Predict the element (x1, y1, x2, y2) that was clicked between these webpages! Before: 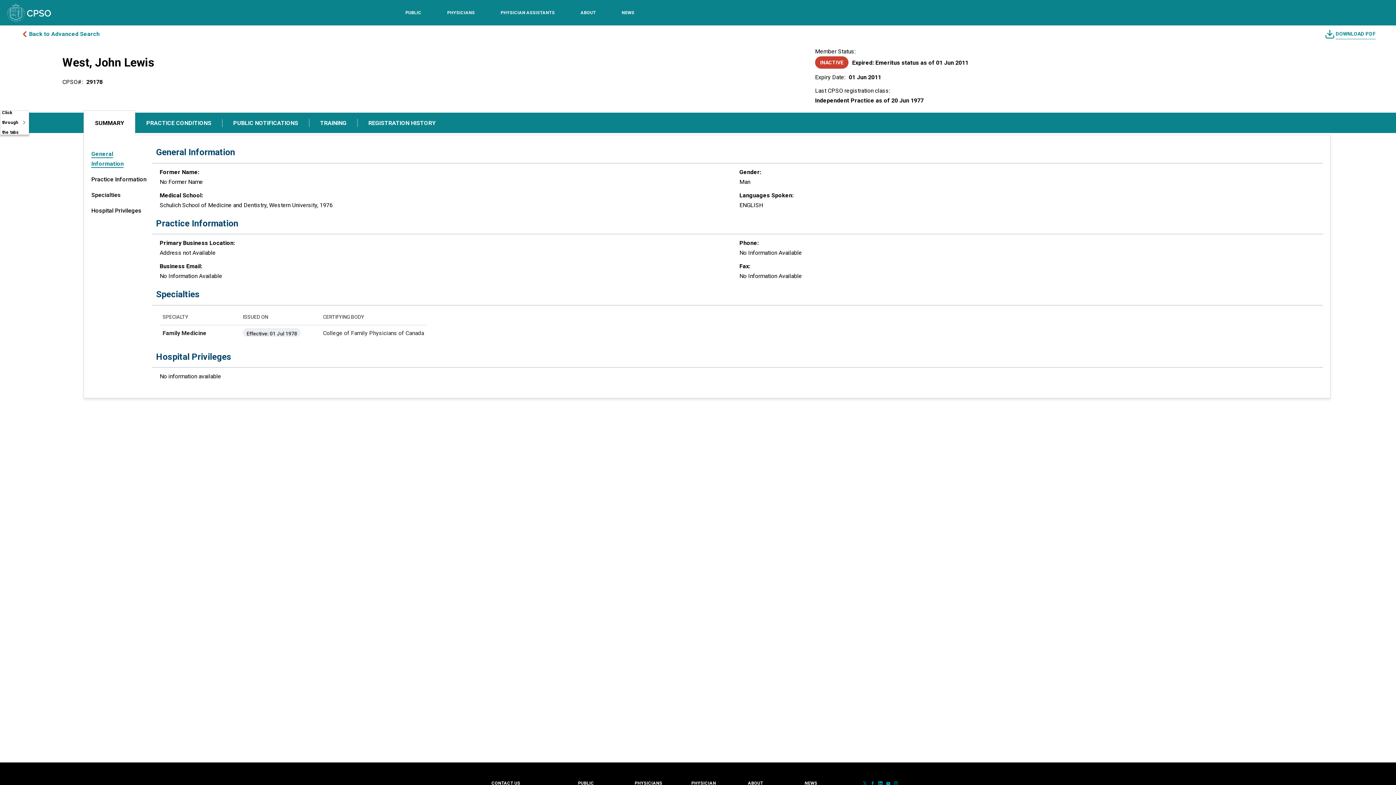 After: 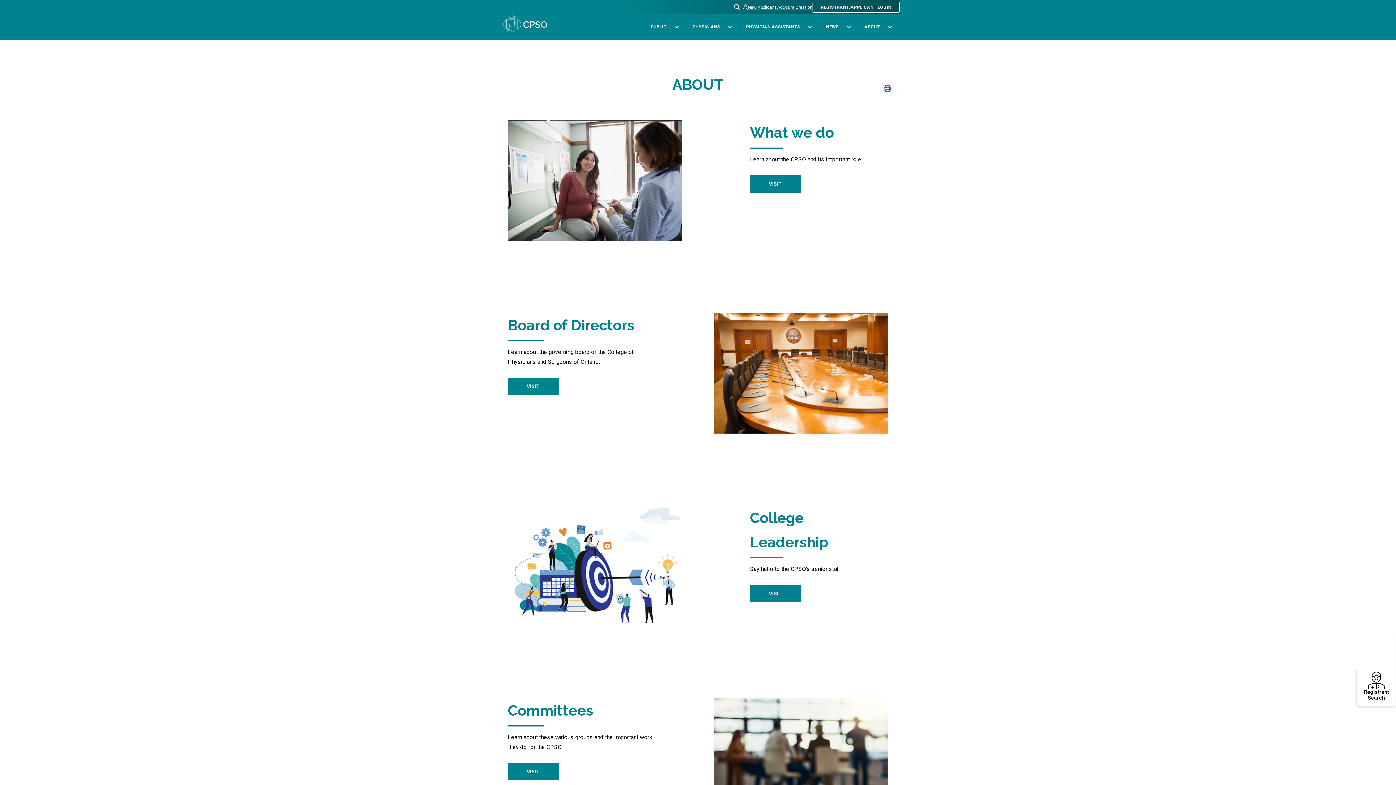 Action: label: ABOUT bbox: (577, 0, 599, 25)